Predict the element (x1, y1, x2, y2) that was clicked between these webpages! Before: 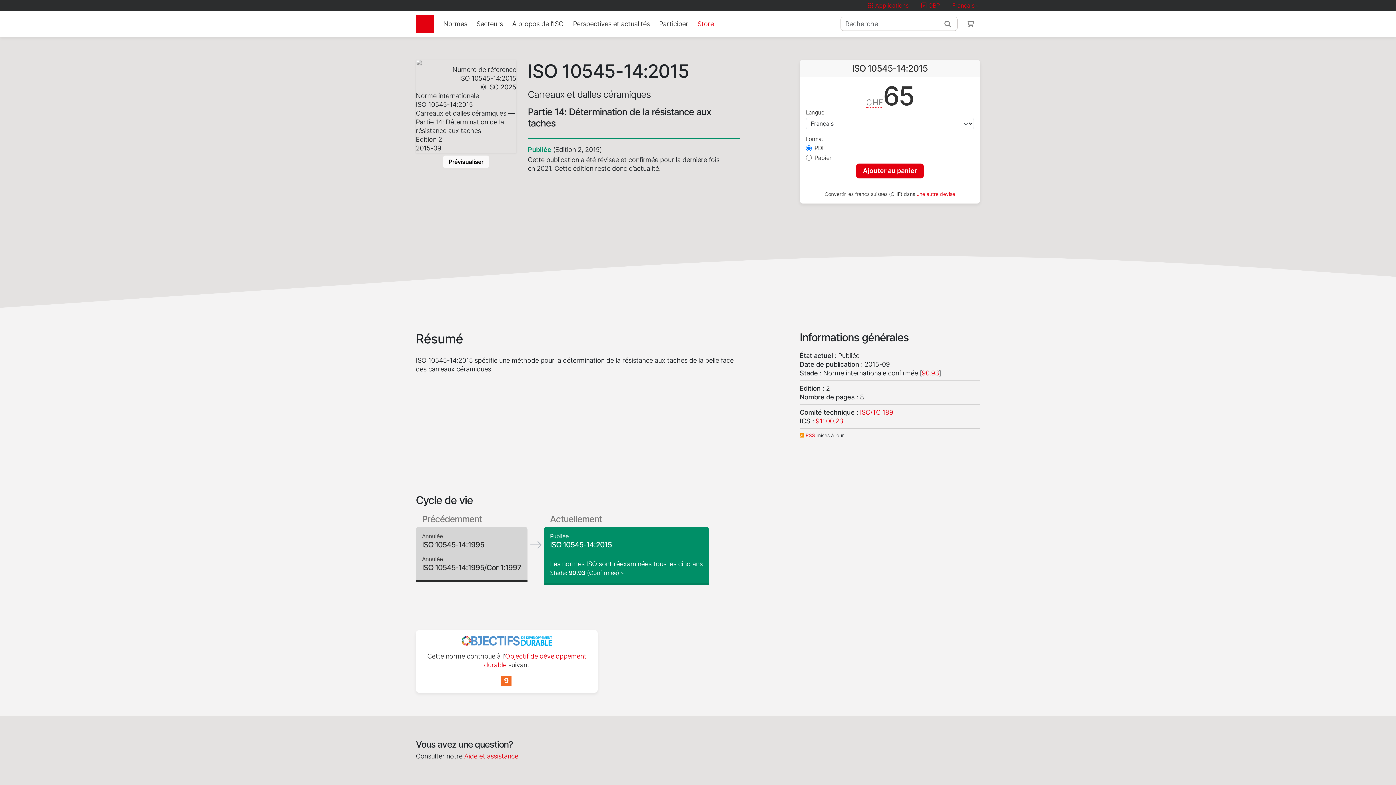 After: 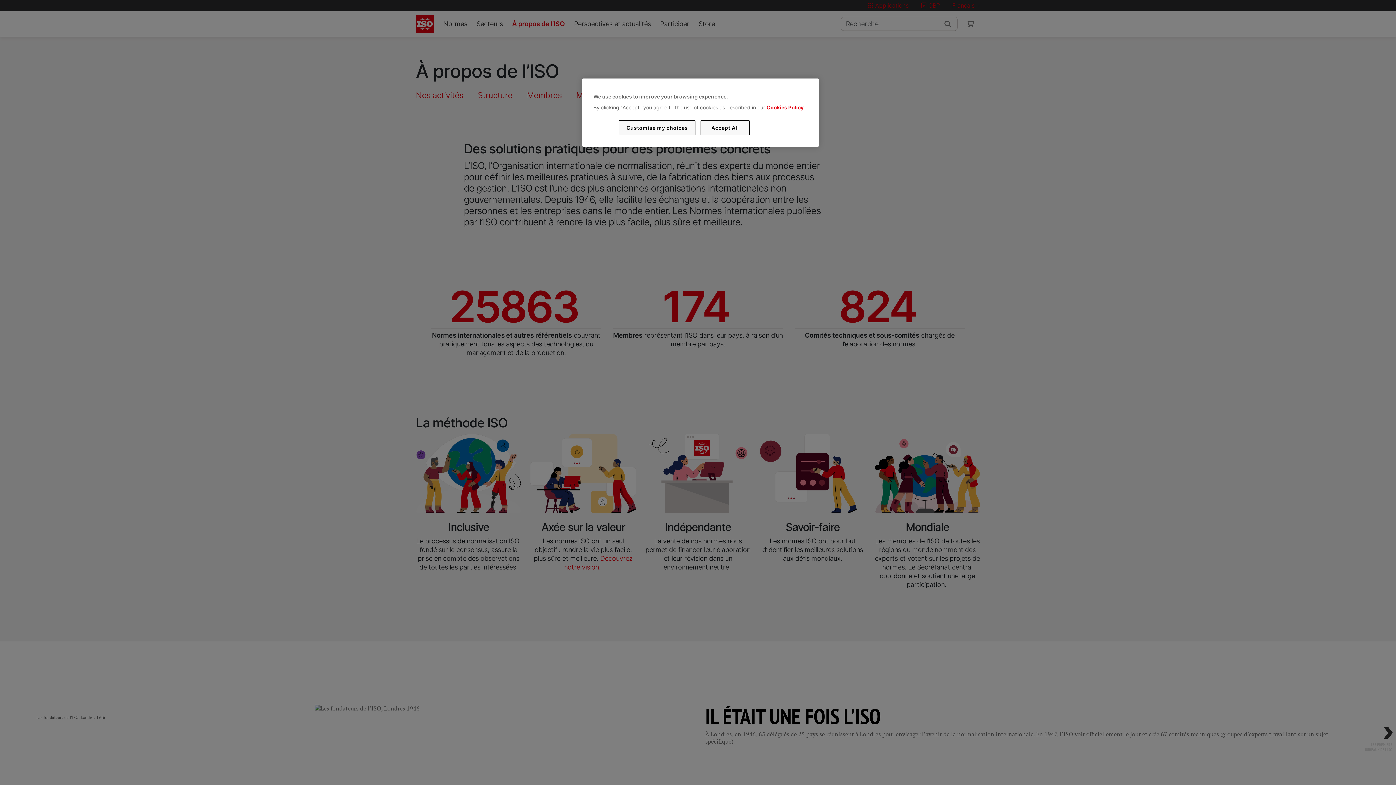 Action: label: À propos de l’ISO bbox: (509, 16, 566, 31)